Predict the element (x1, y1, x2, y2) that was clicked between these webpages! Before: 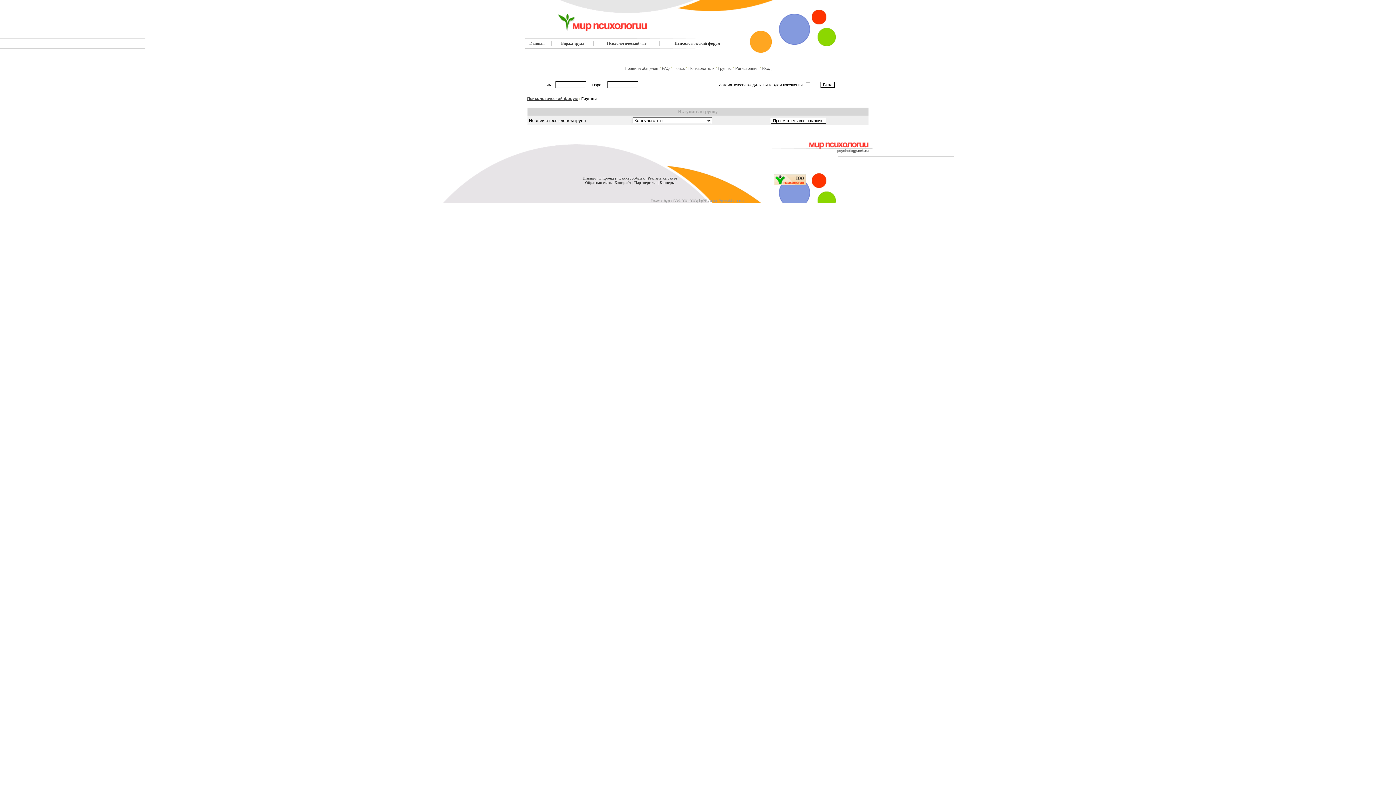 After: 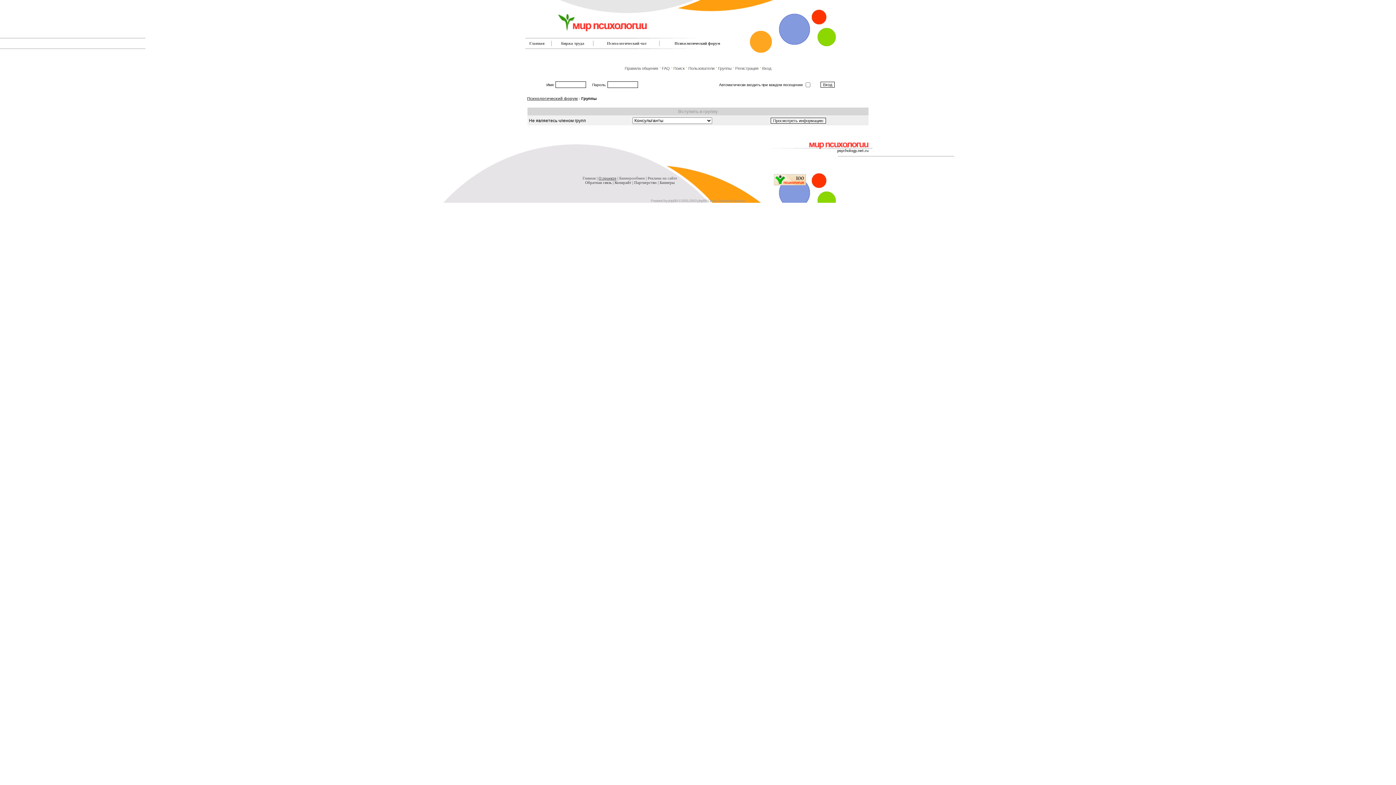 Action: label: О проекте bbox: (598, 176, 616, 180)